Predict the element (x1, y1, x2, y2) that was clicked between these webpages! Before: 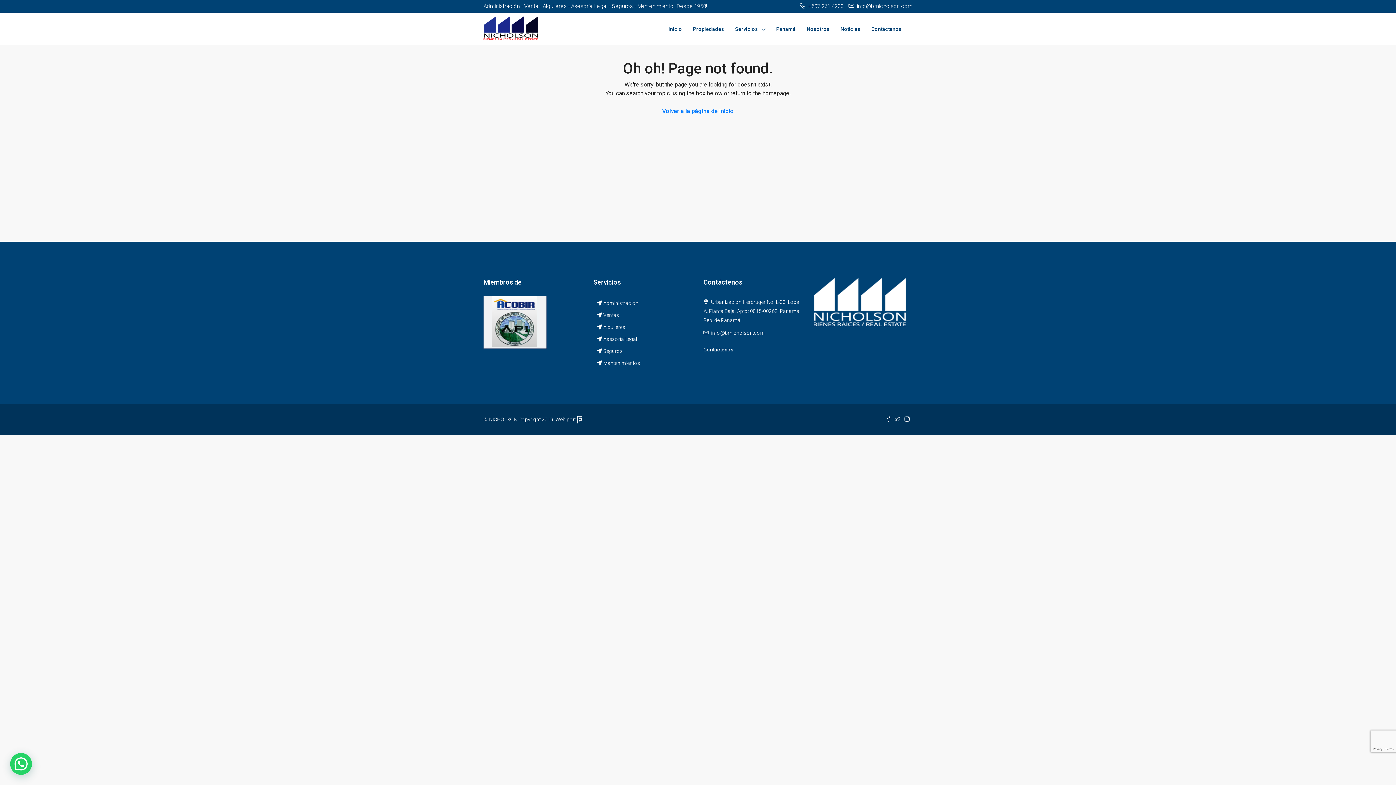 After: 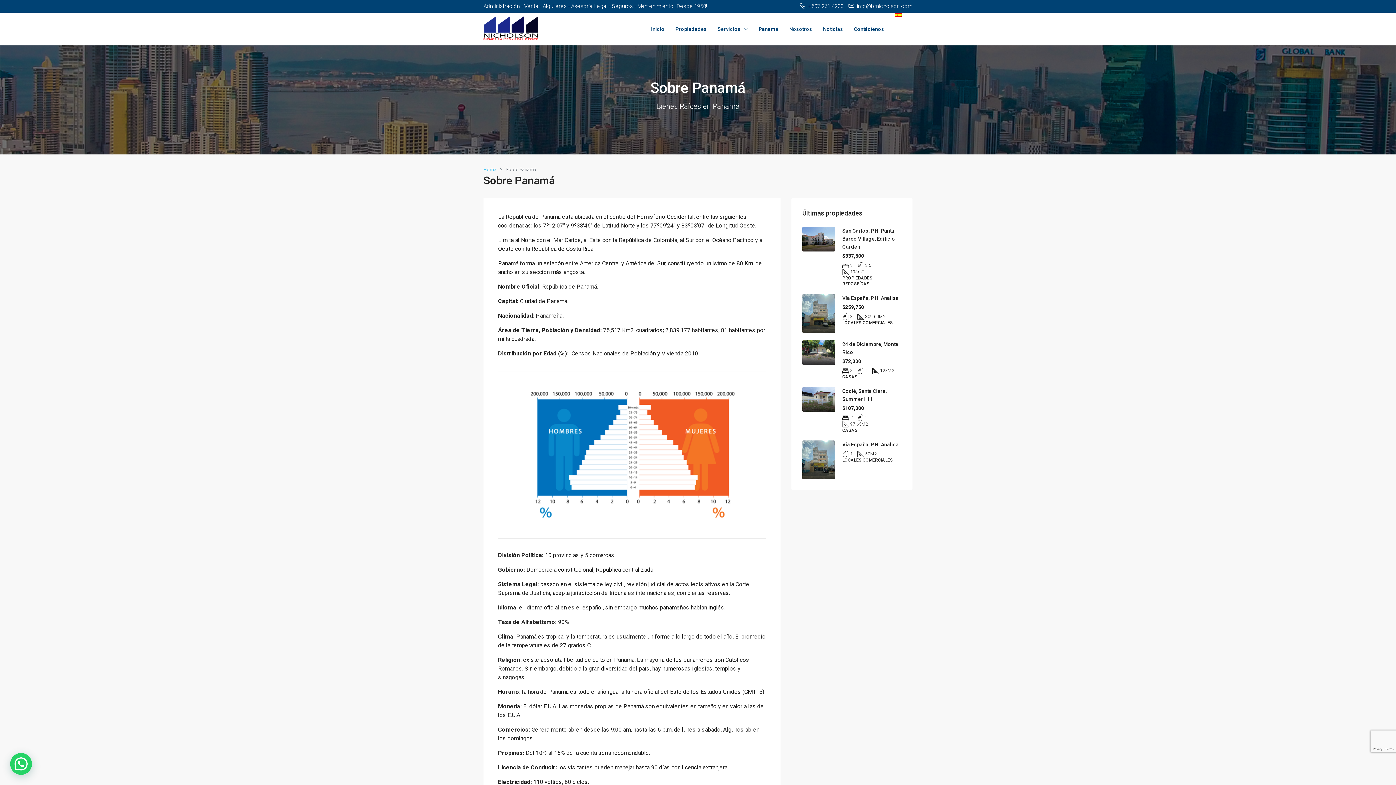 Action: bbox: (770, 12, 801, 45) label: Panamá